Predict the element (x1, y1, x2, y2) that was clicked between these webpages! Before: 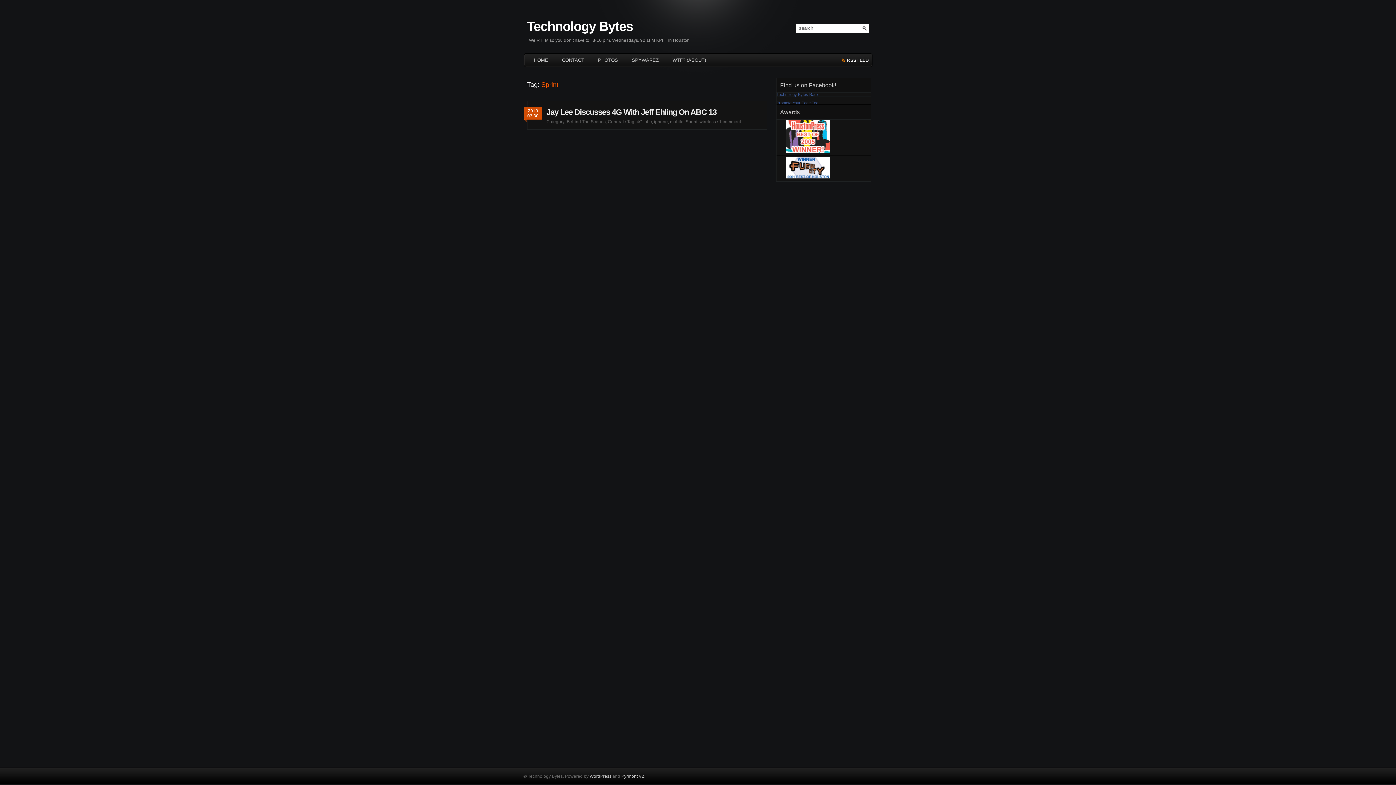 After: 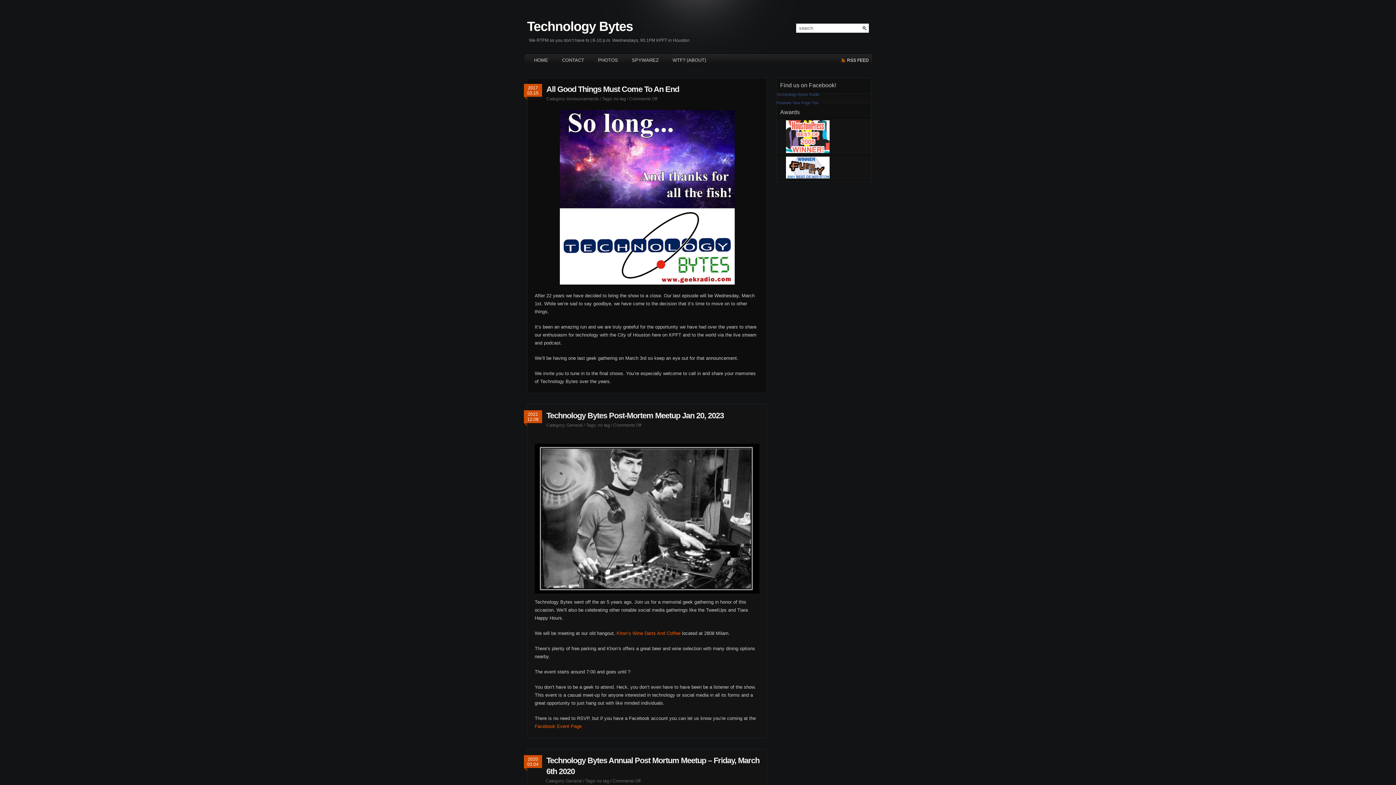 Action: label: Technology Bytes bbox: (527, 18, 689, 34)